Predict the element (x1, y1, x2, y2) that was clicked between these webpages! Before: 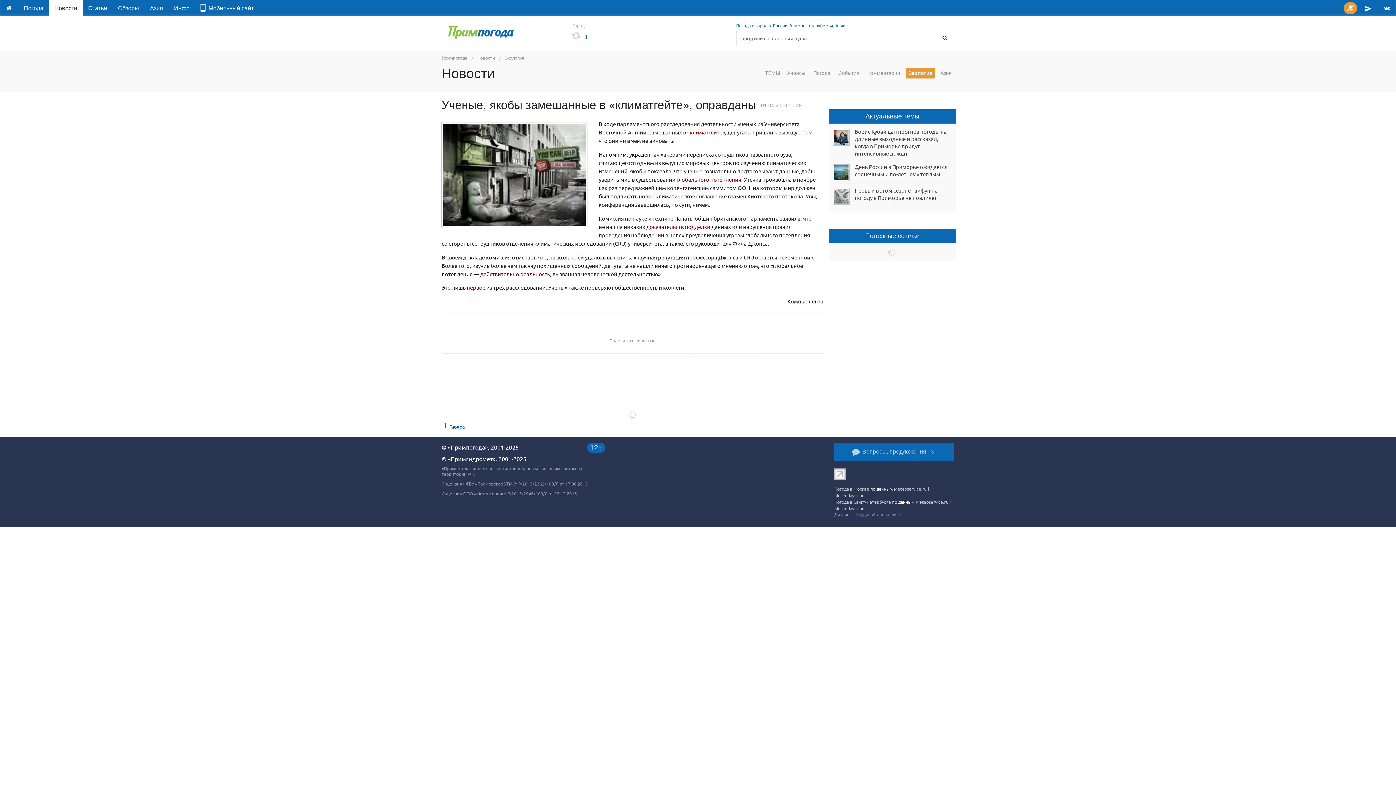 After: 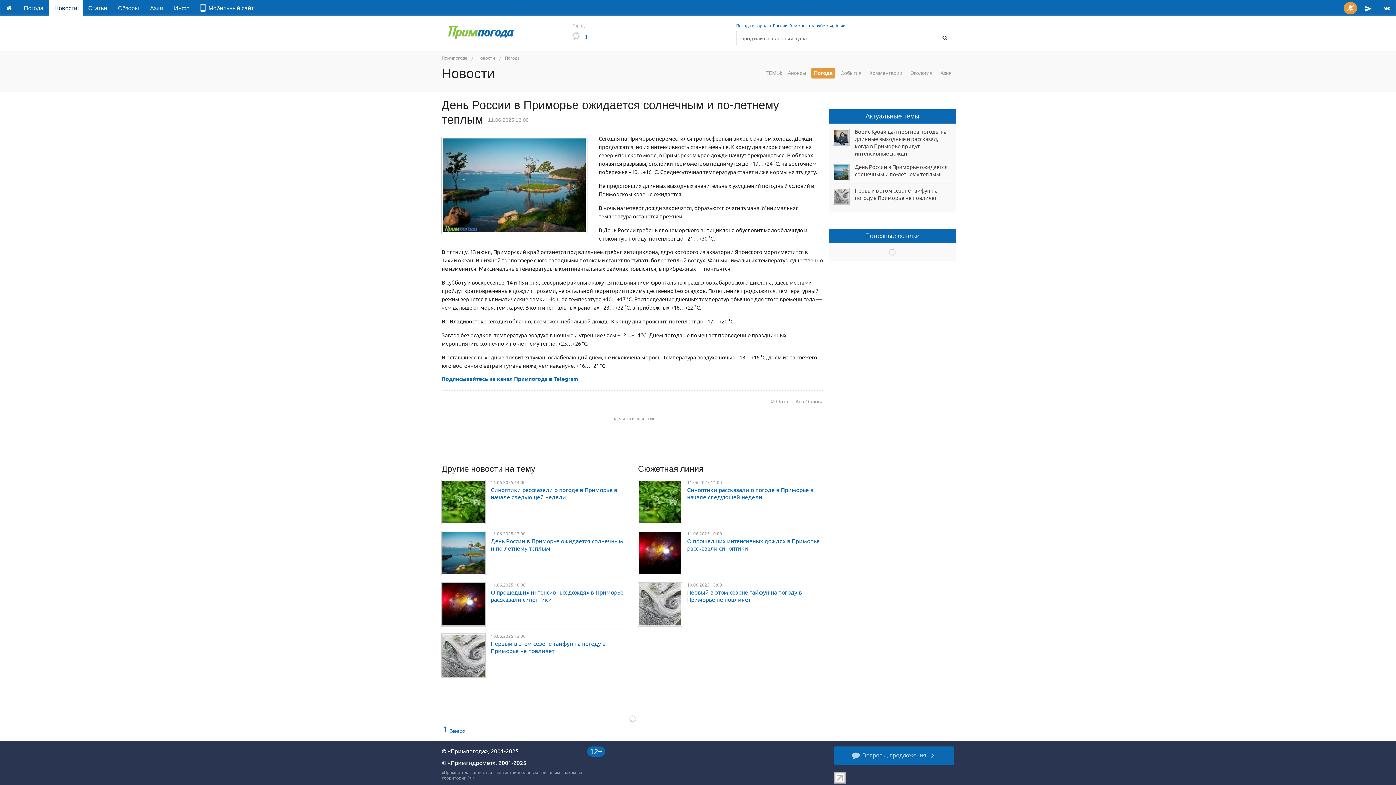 Action: bbox: (855, 163, 947, 177) label: День России в Приморье ожидается солнечным и по-летнему теплым